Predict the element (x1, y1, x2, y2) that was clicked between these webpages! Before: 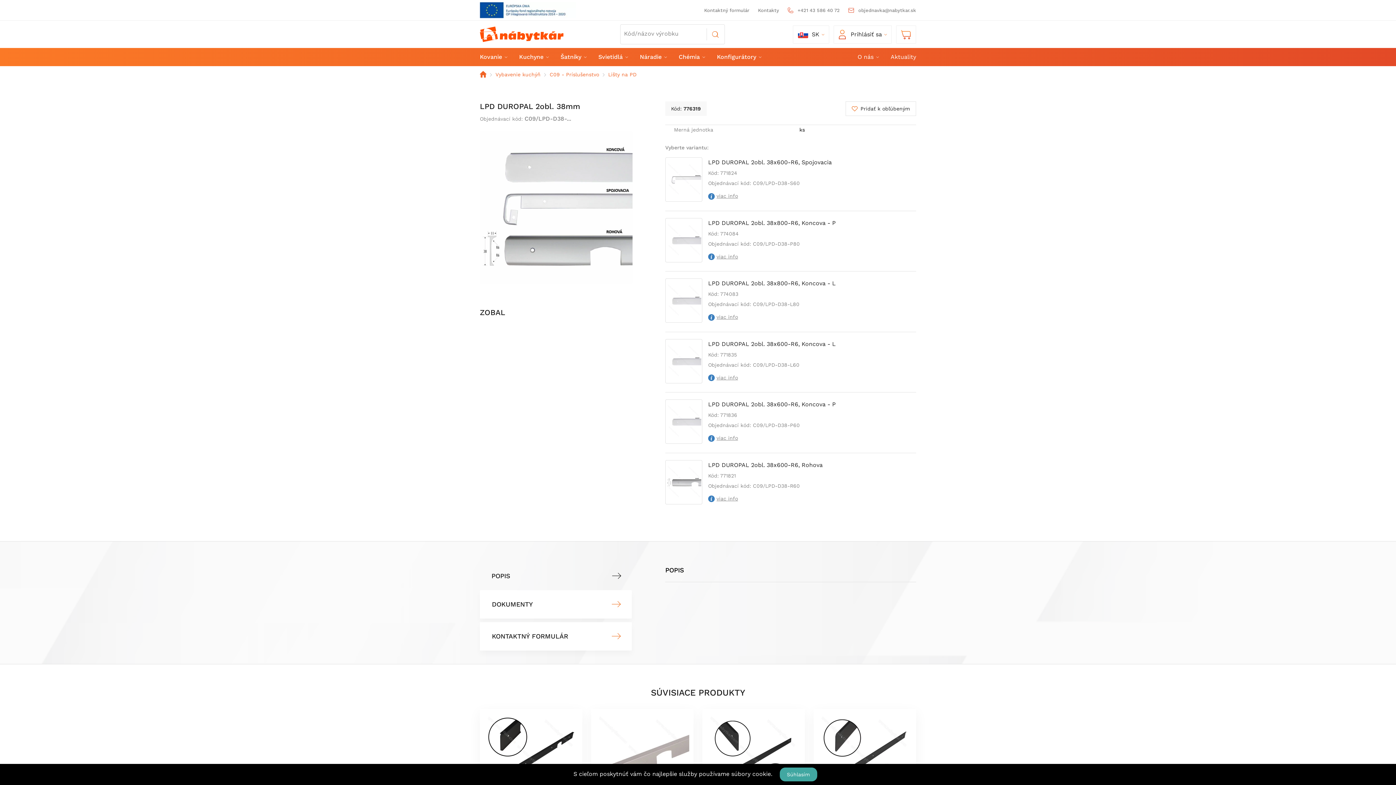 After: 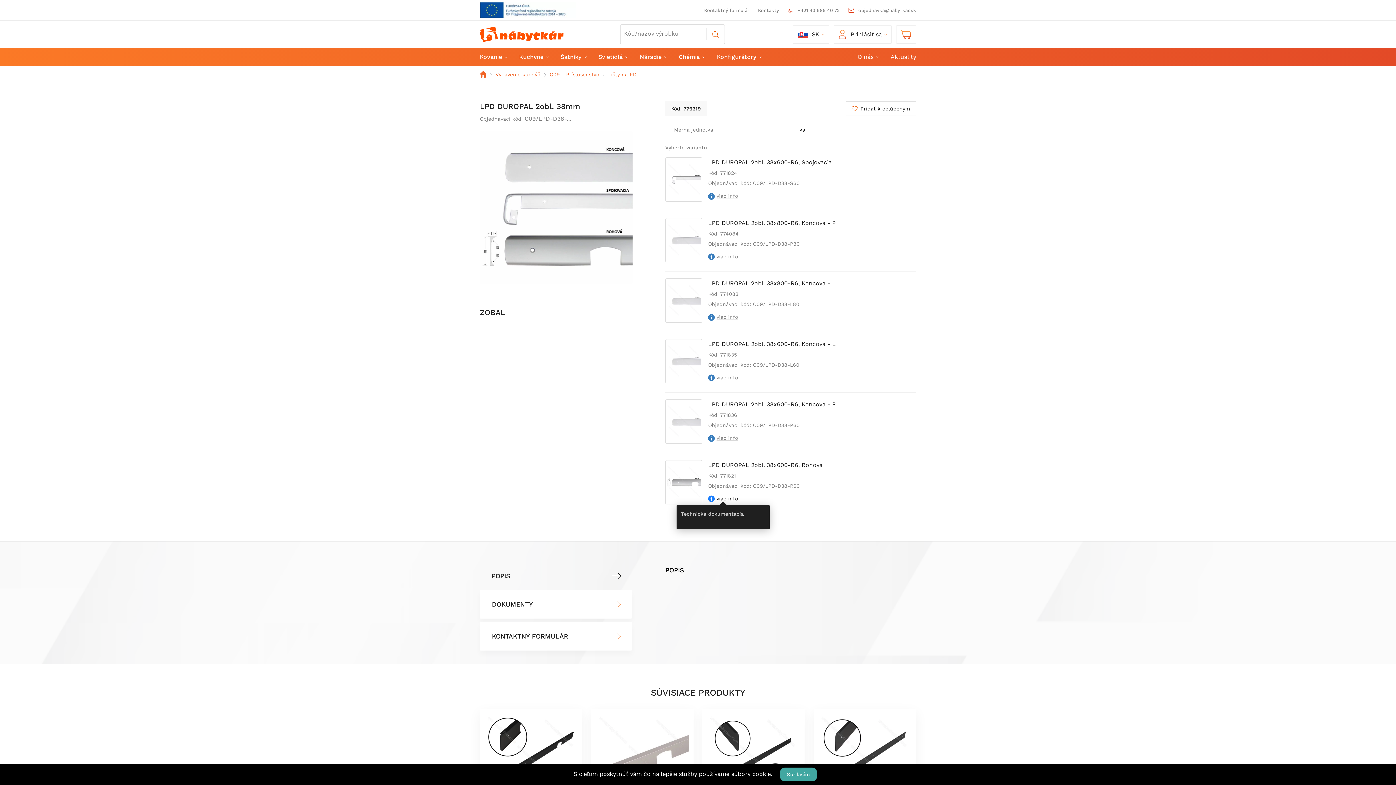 Action: label:  viac info bbox: (708, 495, 738, 501)